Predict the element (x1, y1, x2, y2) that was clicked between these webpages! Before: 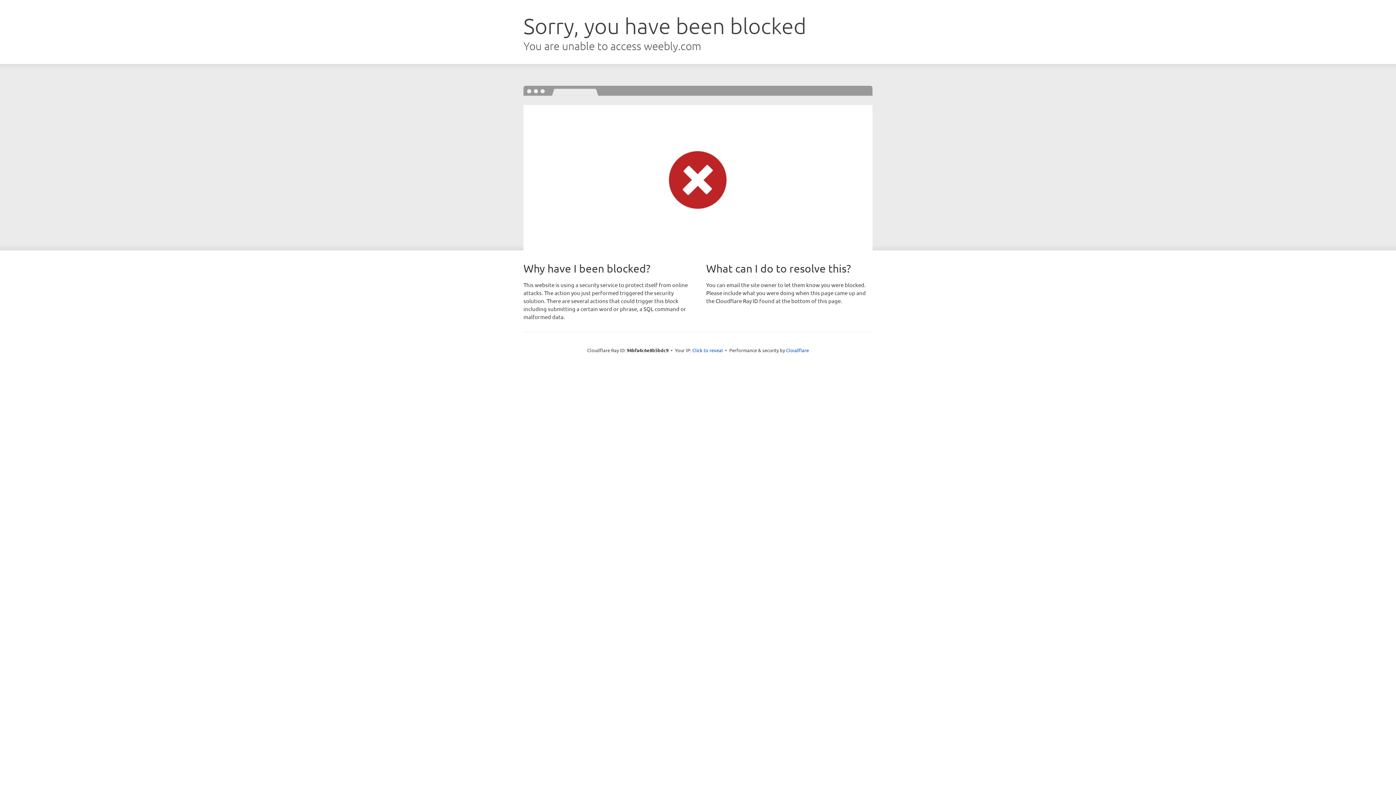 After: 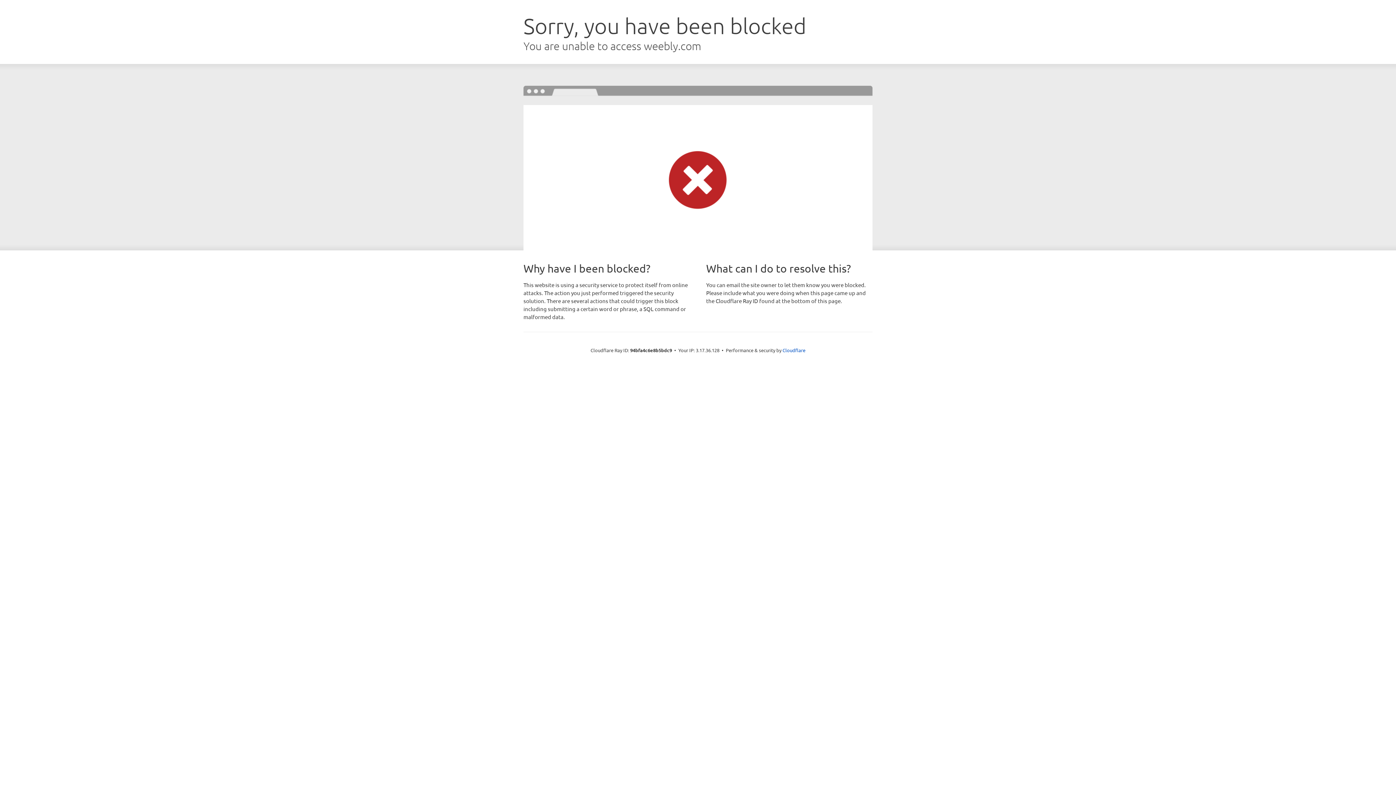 Action: label: Click to reveal bbox: (692, 346, 723, 353)